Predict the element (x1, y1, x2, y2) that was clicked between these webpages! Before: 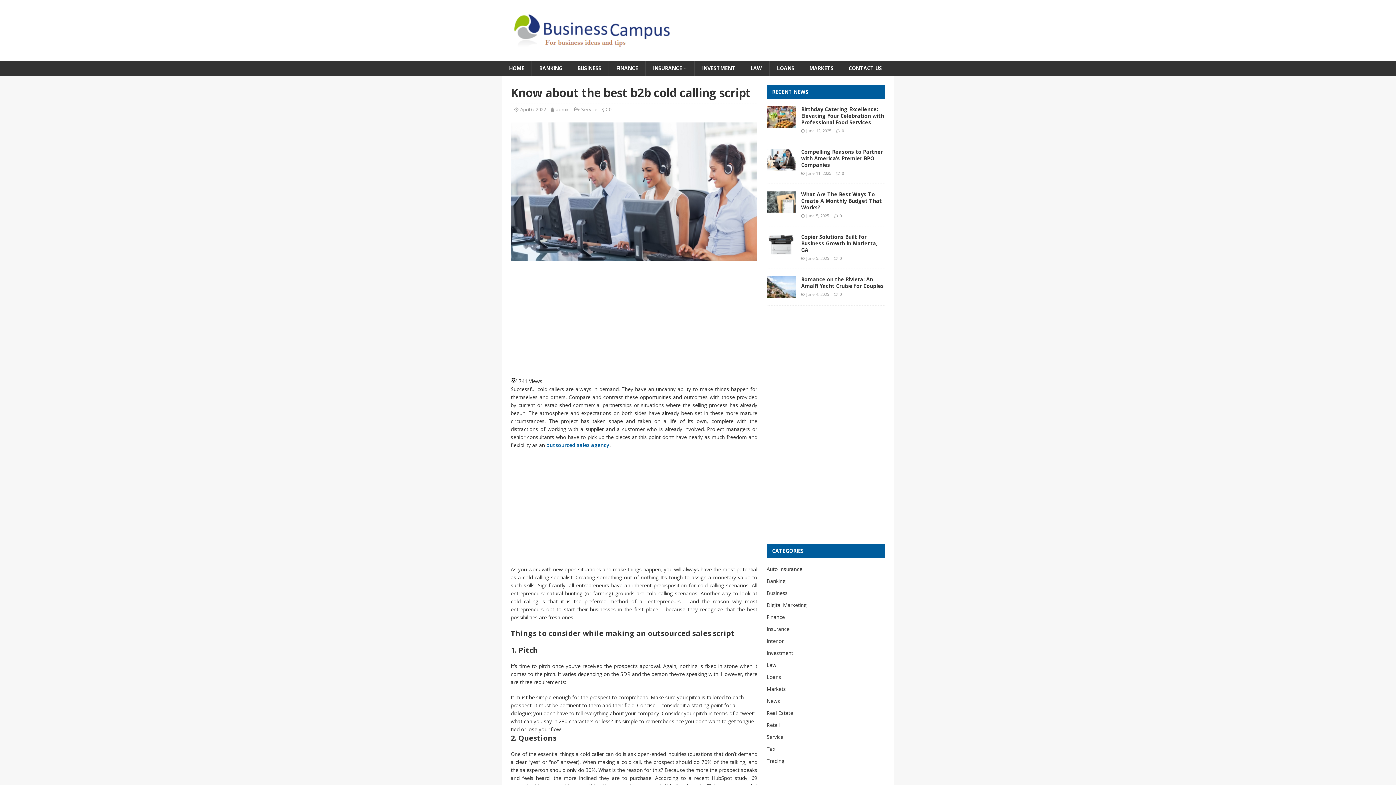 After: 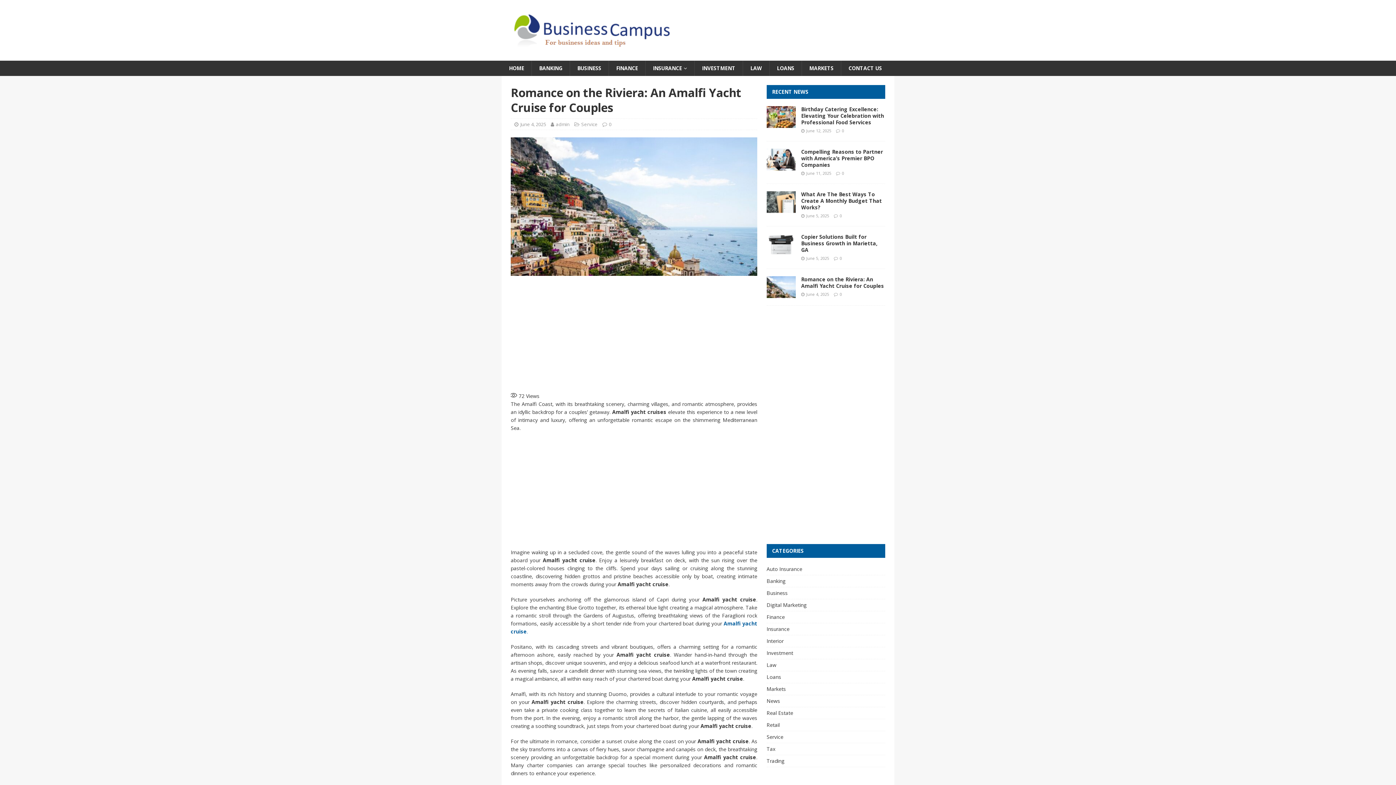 Action: bbox: (766, 290, 795, 297)